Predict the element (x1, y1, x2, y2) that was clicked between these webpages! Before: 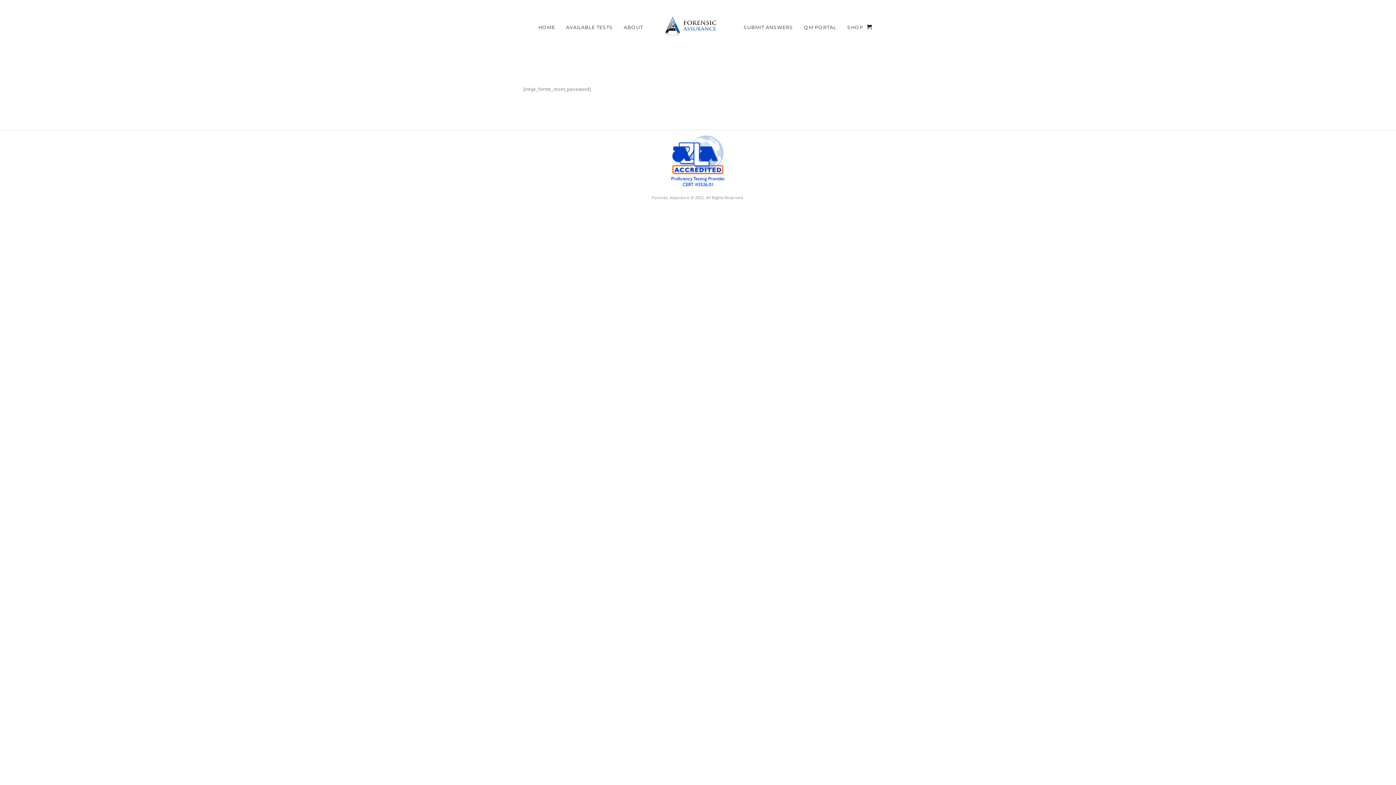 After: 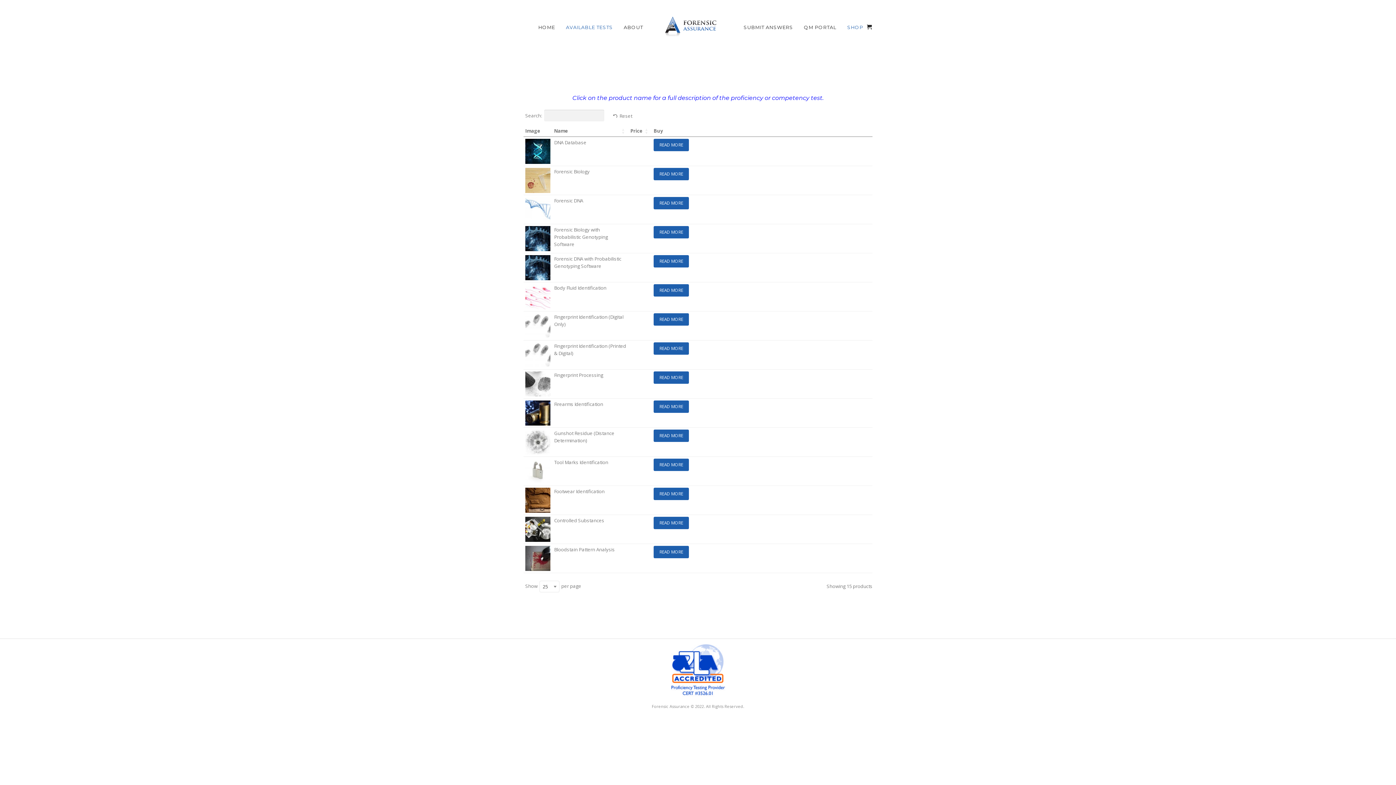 Action: label: AVAILABLE TESTS bbox: (566, 23, 612, 30)